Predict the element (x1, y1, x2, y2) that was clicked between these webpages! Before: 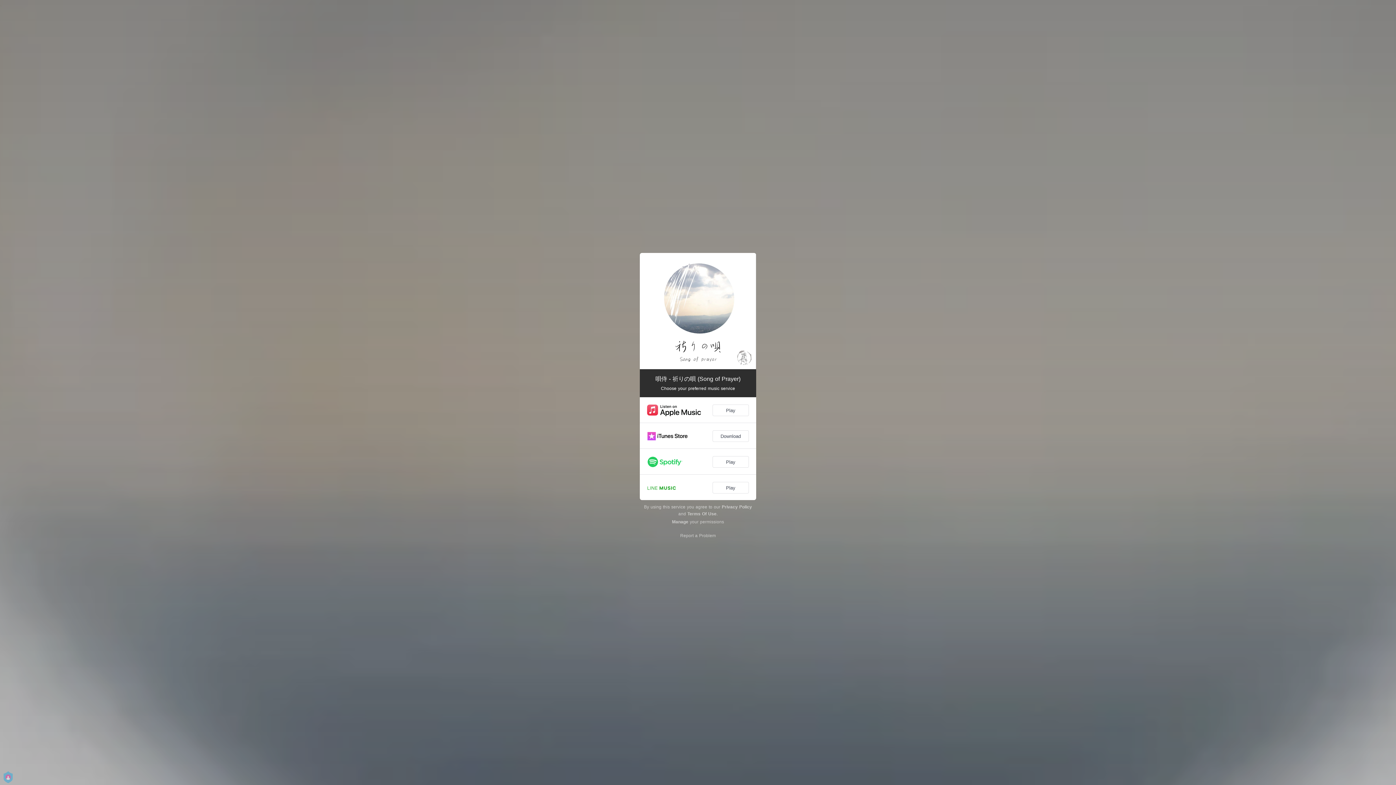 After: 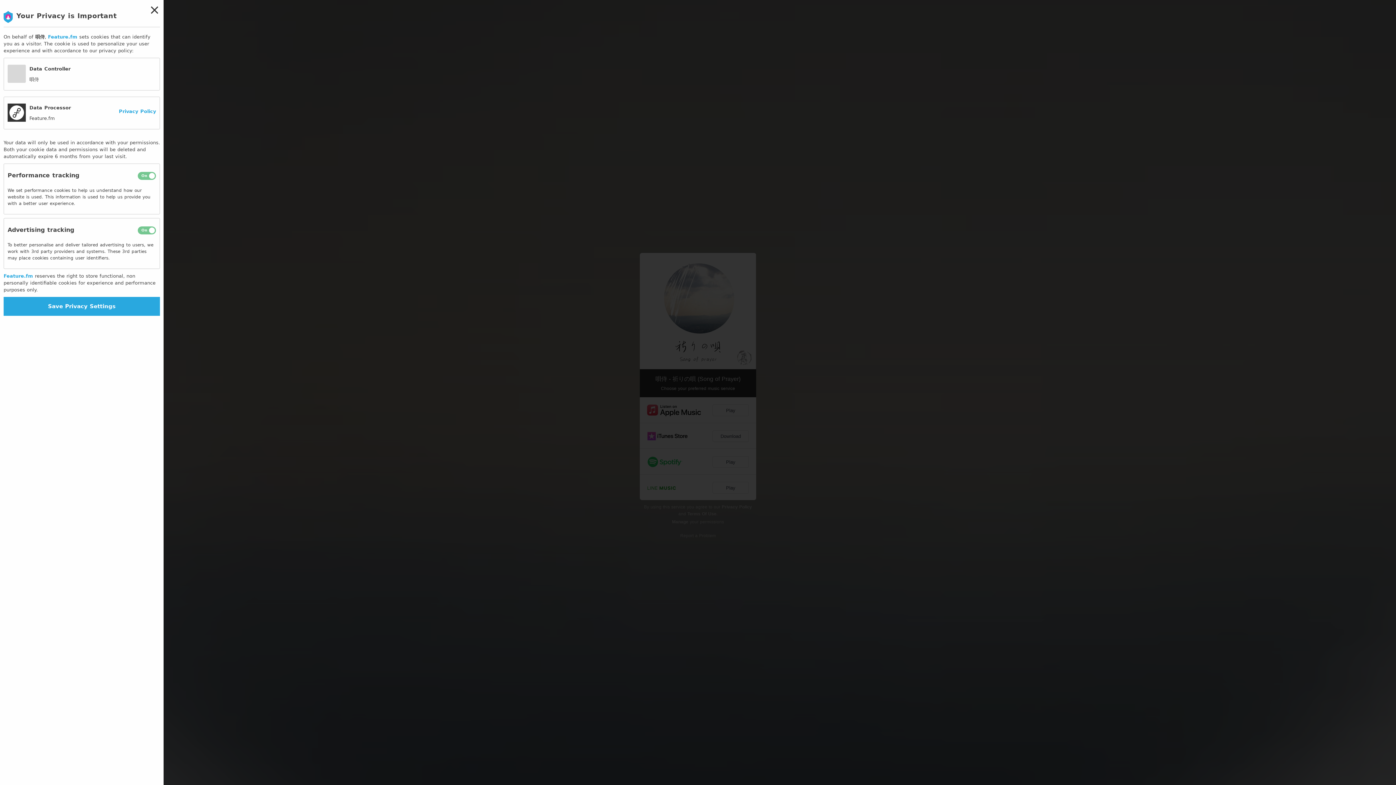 Action: bbox: (672, 519, 688, 524) label: Manage